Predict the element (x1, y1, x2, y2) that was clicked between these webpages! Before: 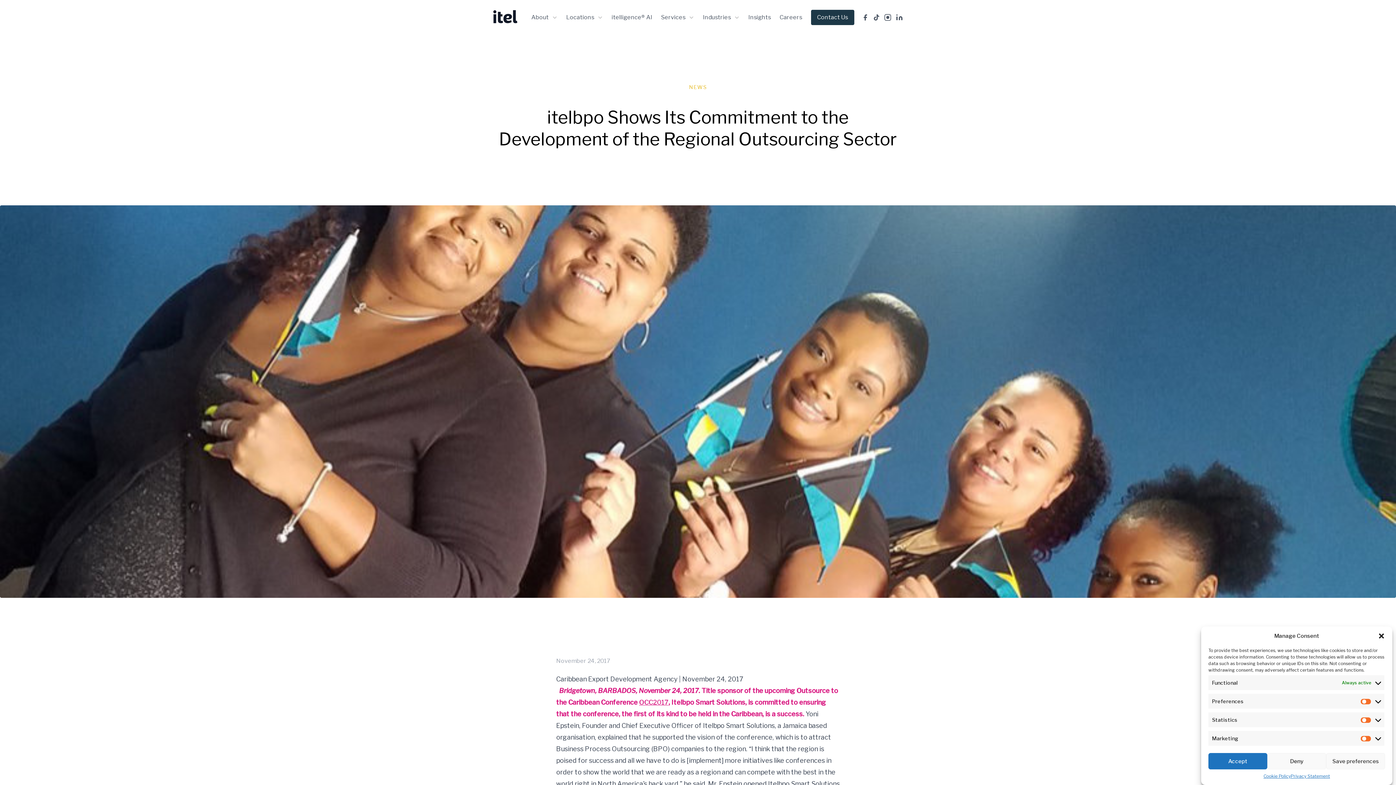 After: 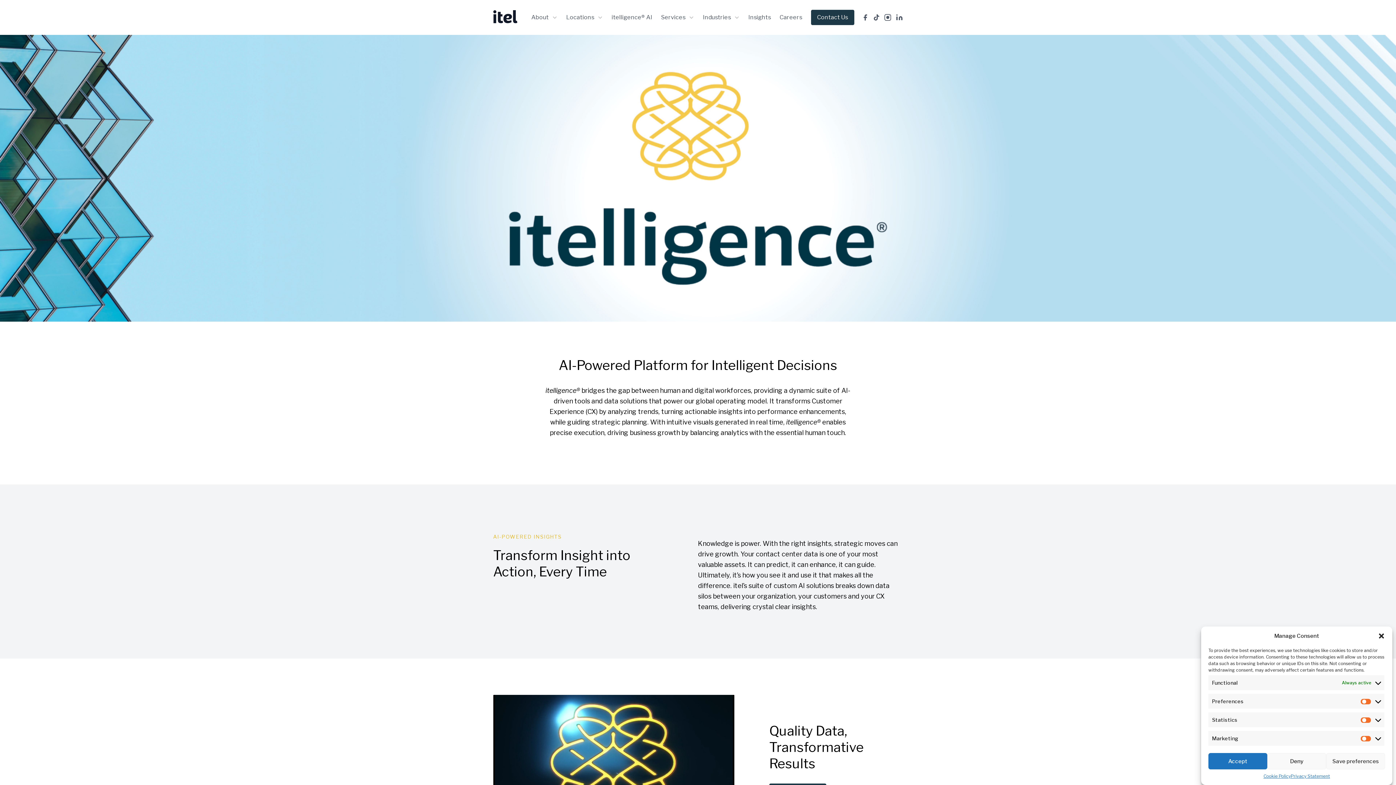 Action: label: itelligence® AI bbox: (611, 13, 652, 21)